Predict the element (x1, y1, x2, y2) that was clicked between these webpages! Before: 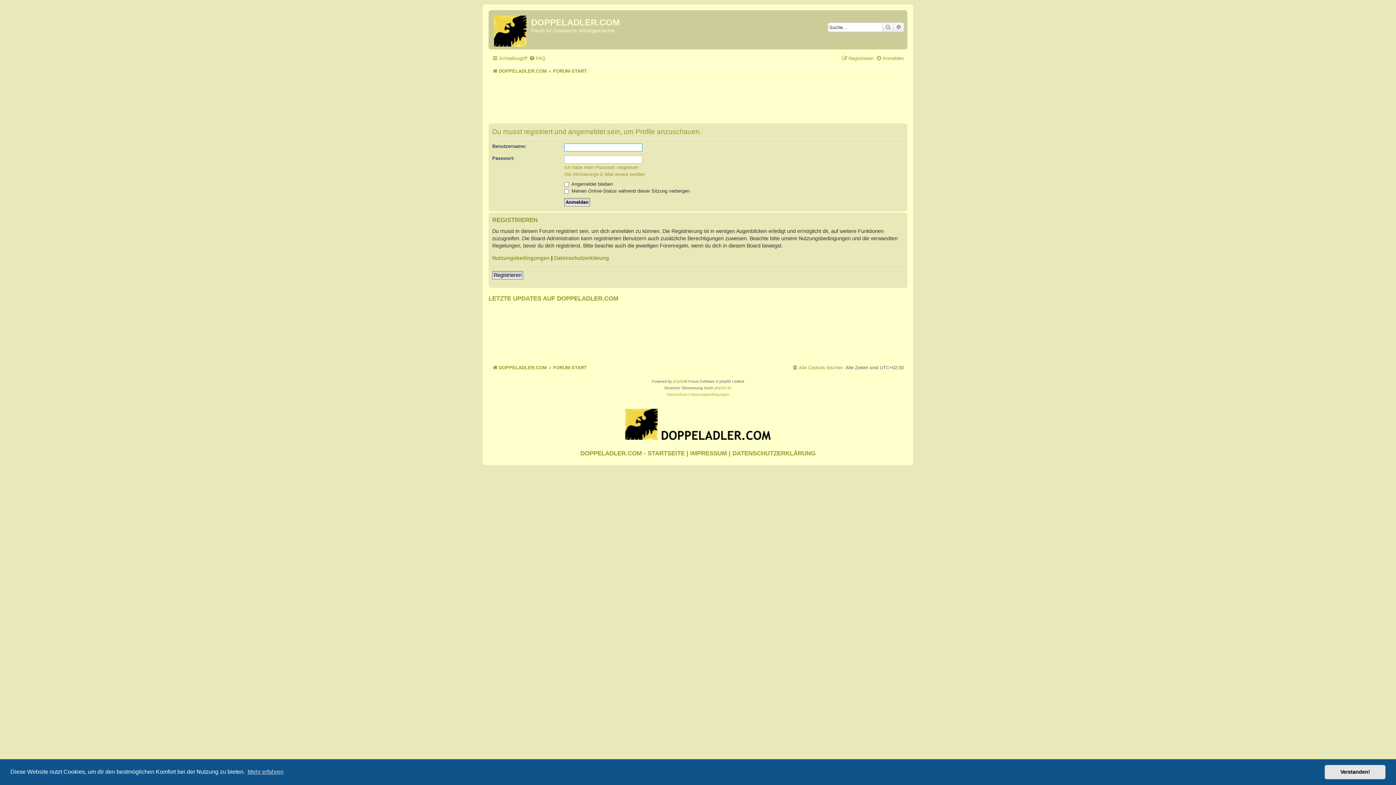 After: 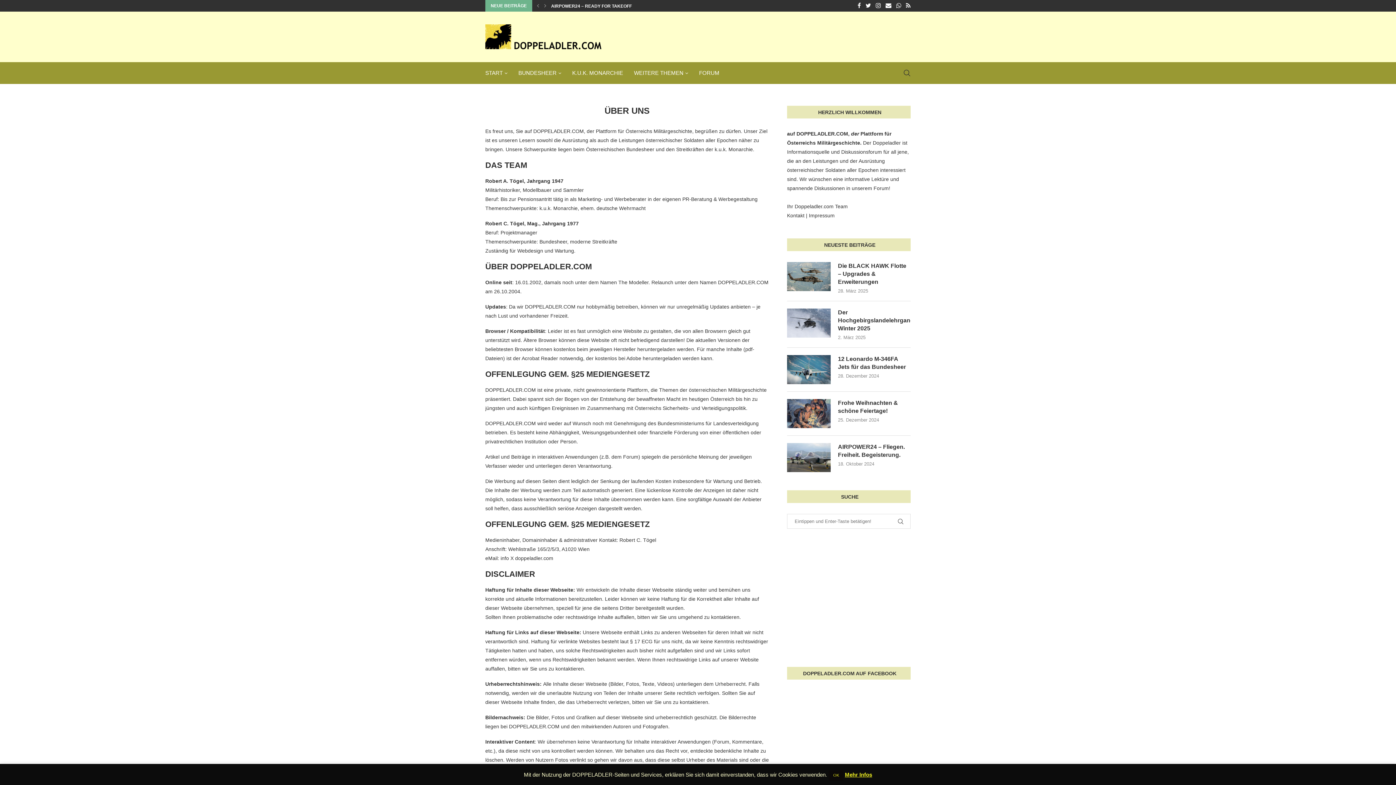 Action: label: DATENSCHUTZERKLÄRUNG bbox: (732, 450, 815, 457)